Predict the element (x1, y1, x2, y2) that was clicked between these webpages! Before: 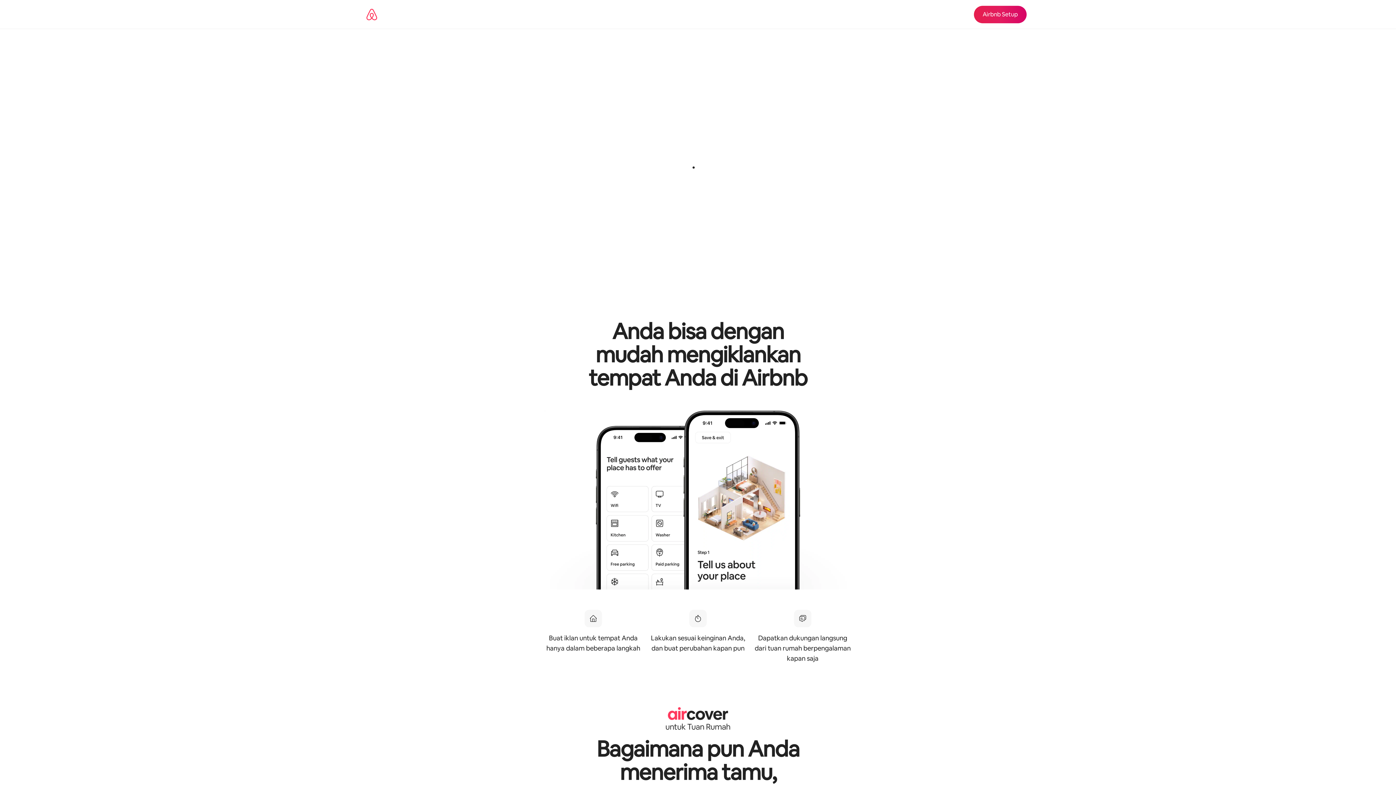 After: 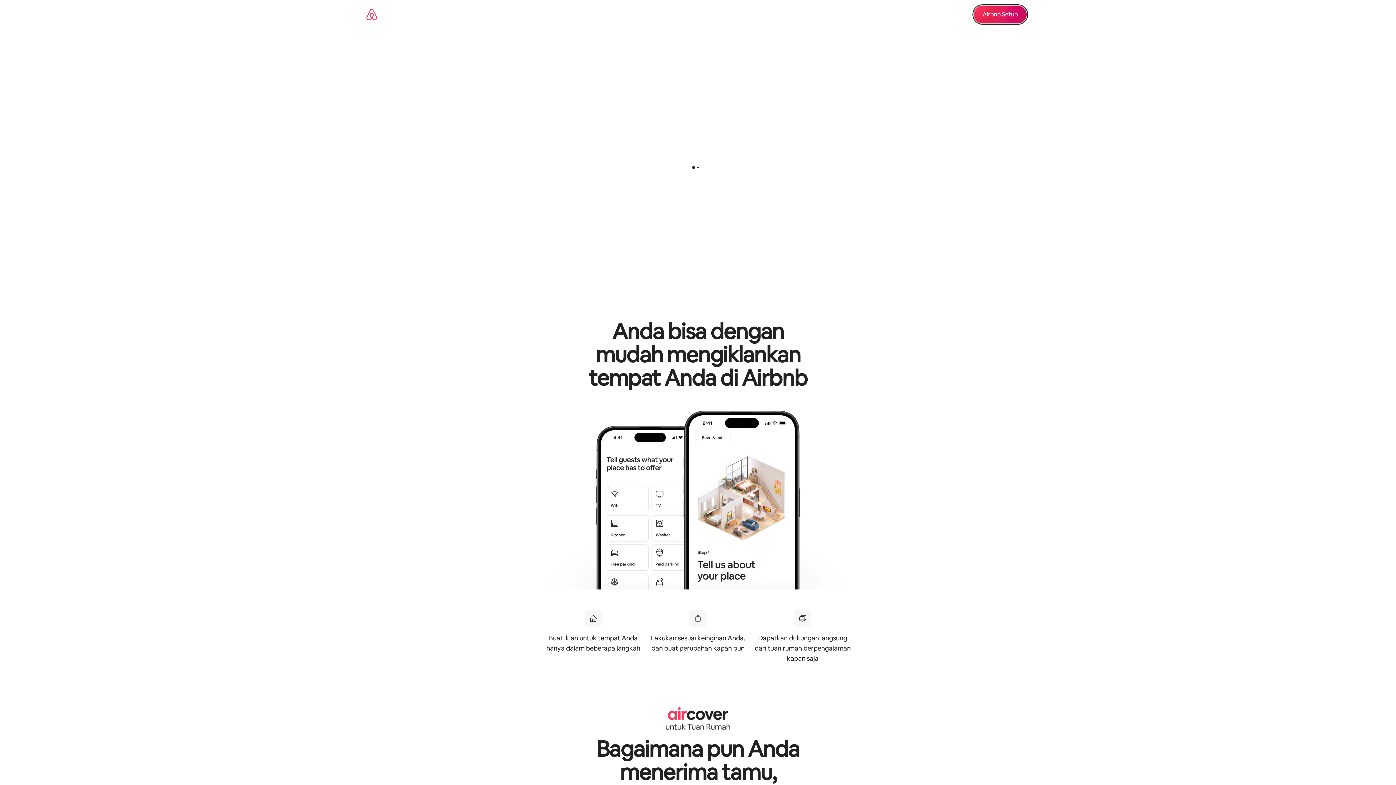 Action: label: Airbnb Setup bbox: (974, 5, 1026, 23)